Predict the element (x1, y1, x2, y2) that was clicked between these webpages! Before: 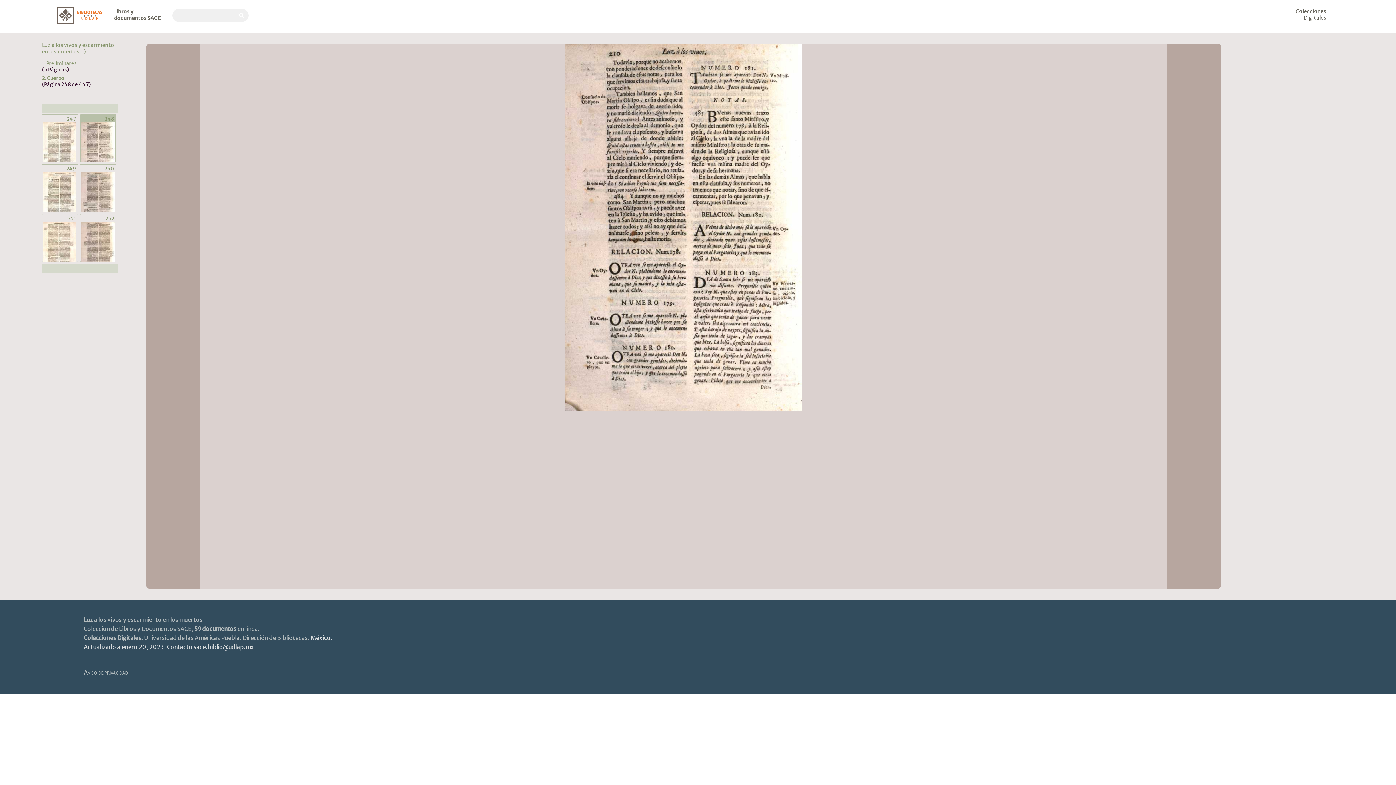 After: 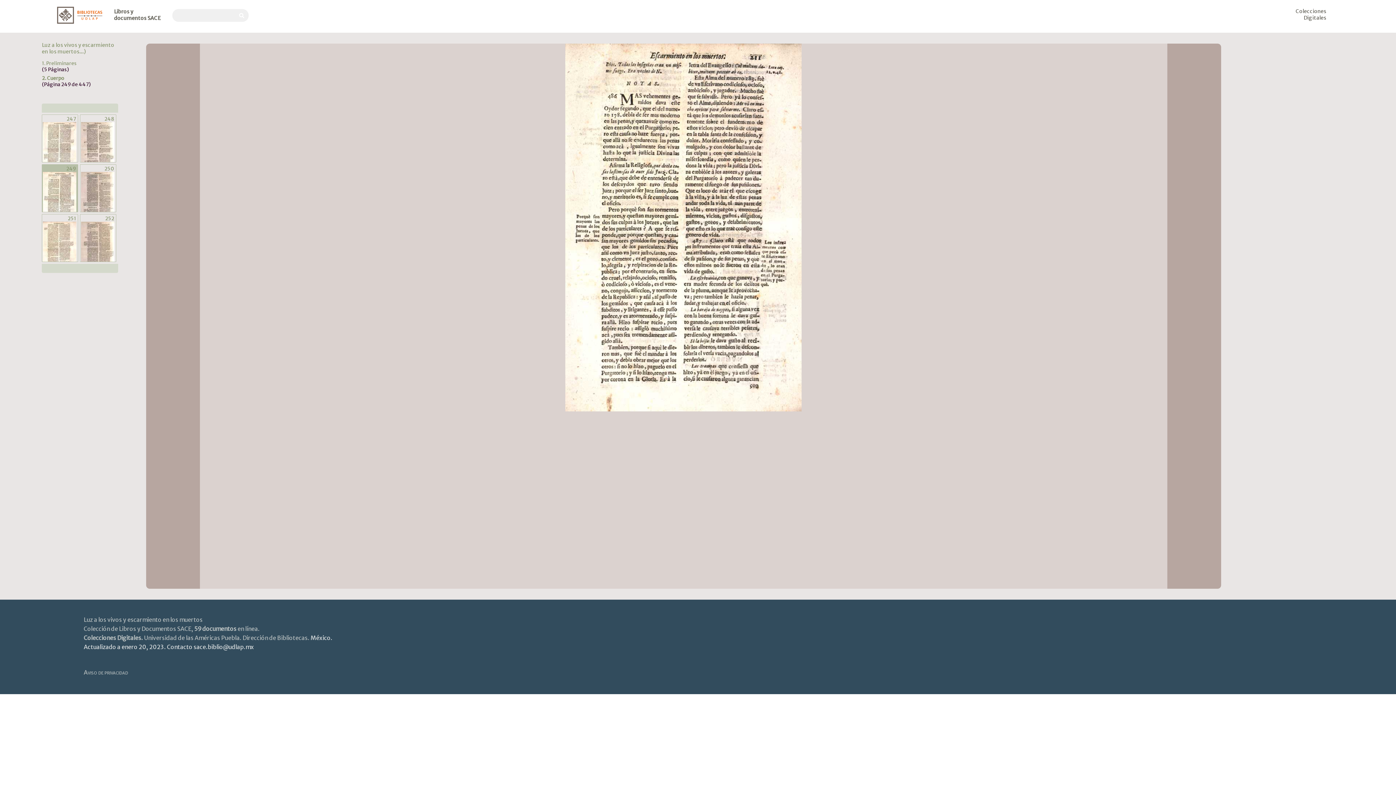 Action: bbox: (41, 164, 78, 212) label: 249